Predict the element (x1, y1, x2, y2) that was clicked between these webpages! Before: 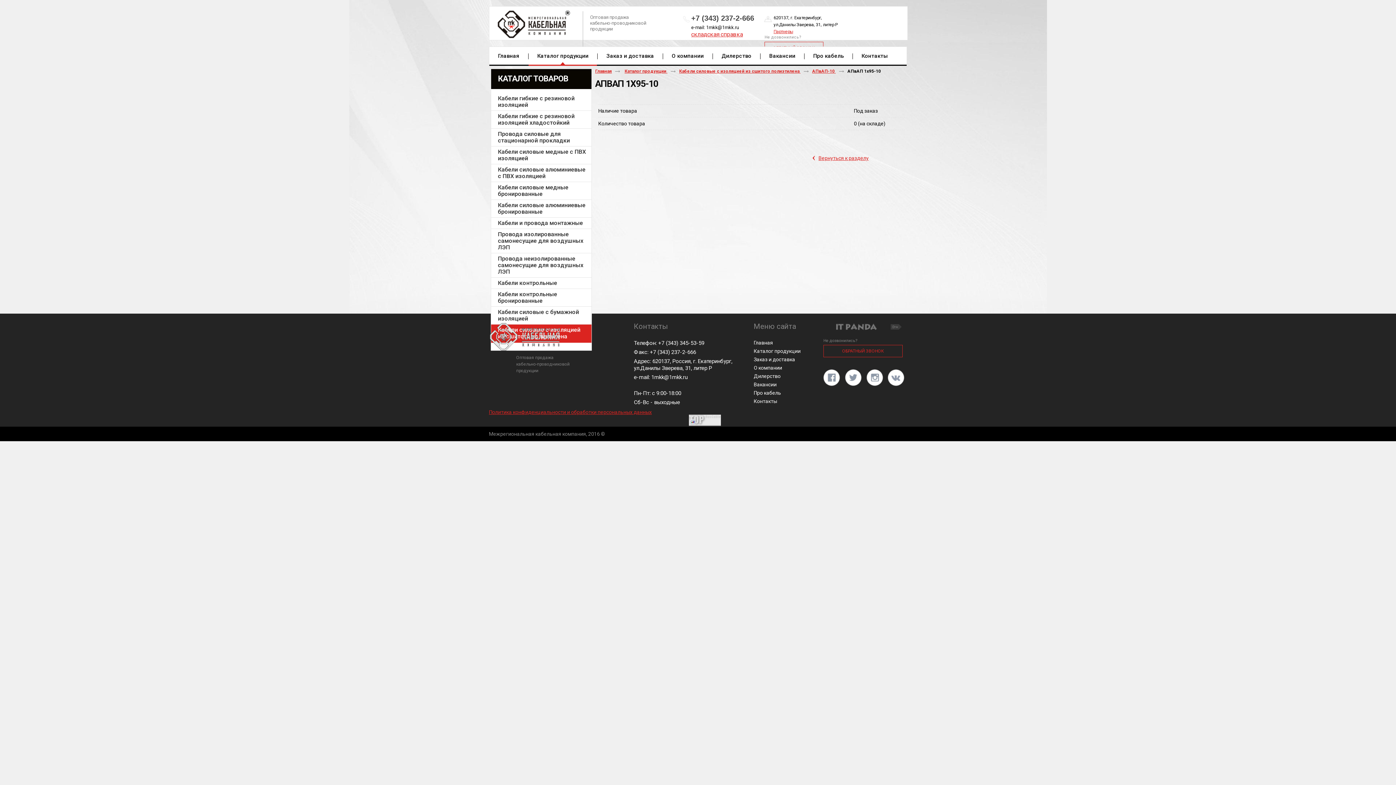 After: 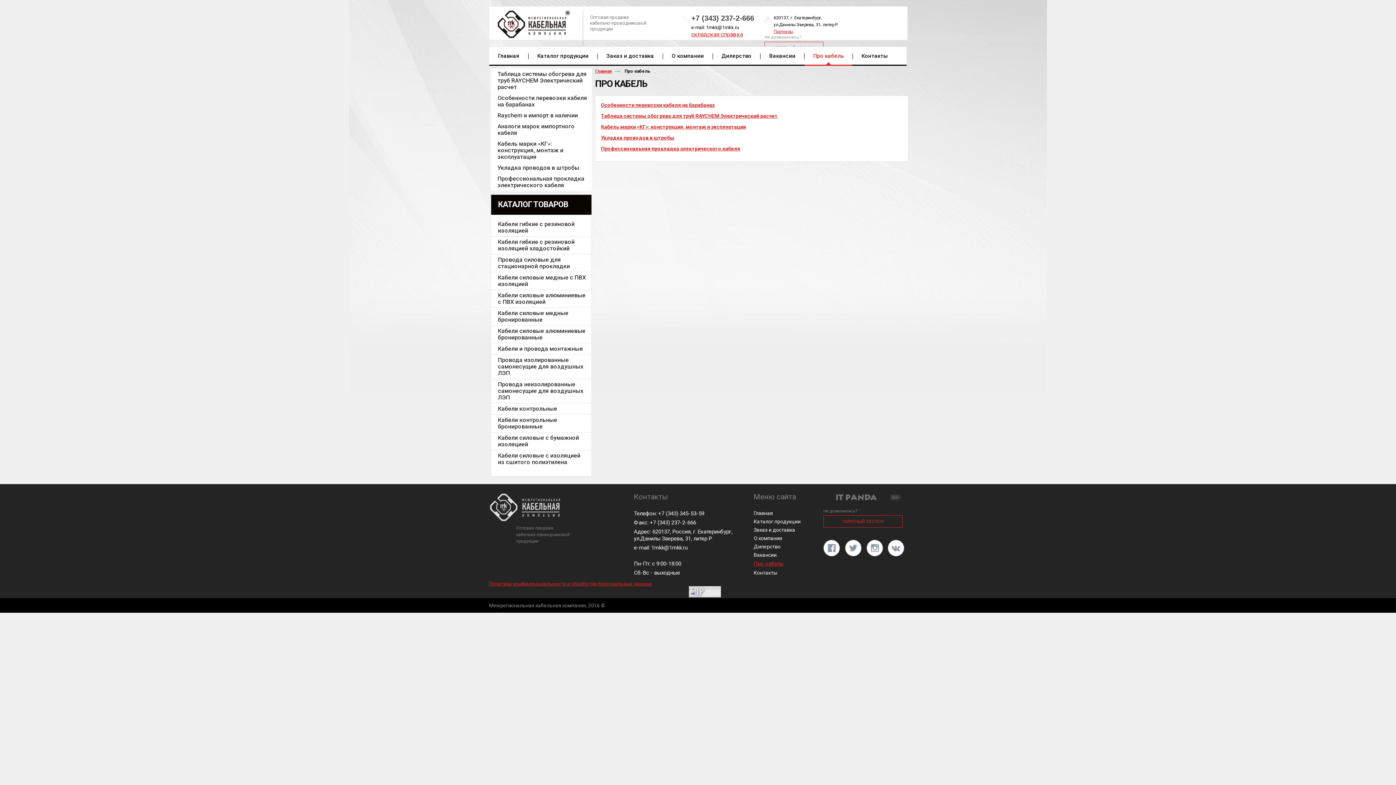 Action: label: Про кабель bbox: (753, 390, 781, 396)